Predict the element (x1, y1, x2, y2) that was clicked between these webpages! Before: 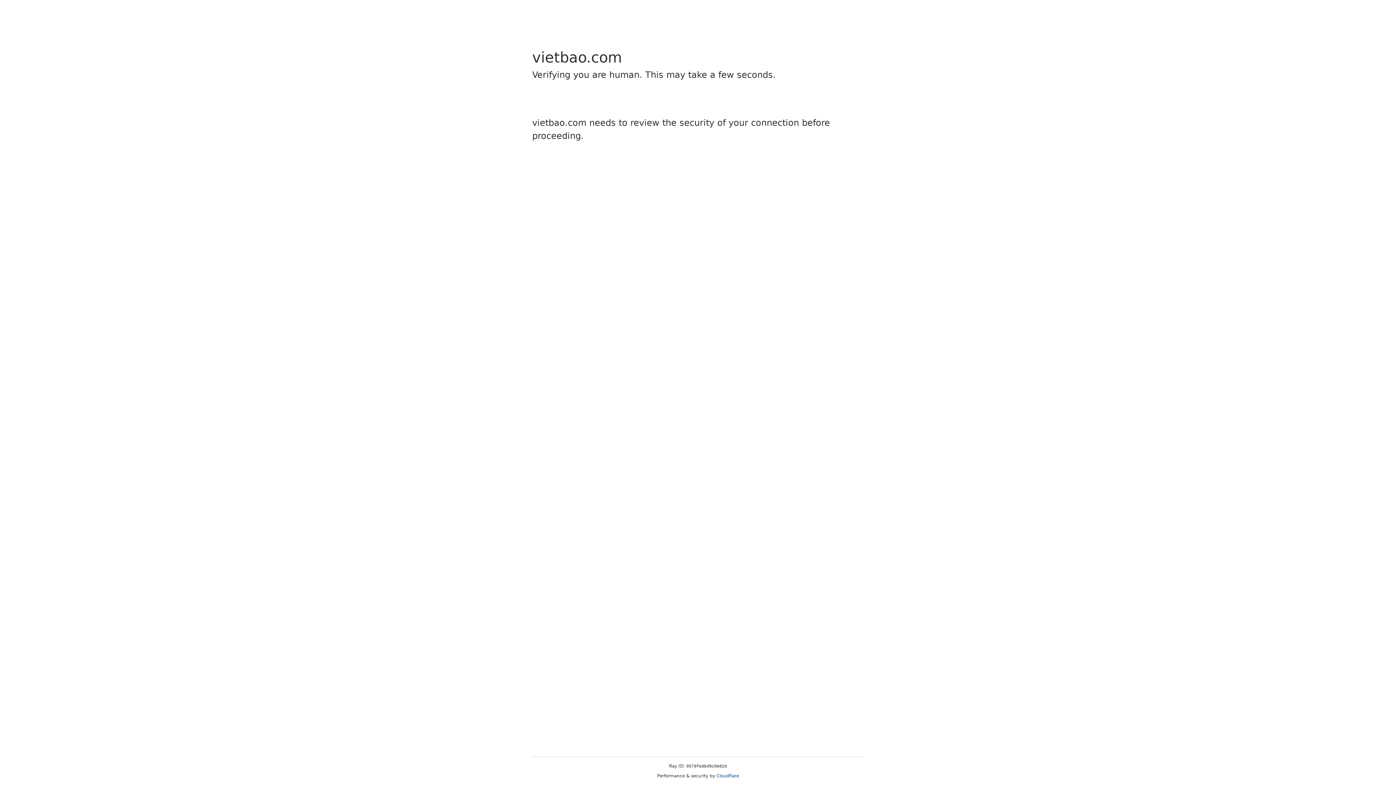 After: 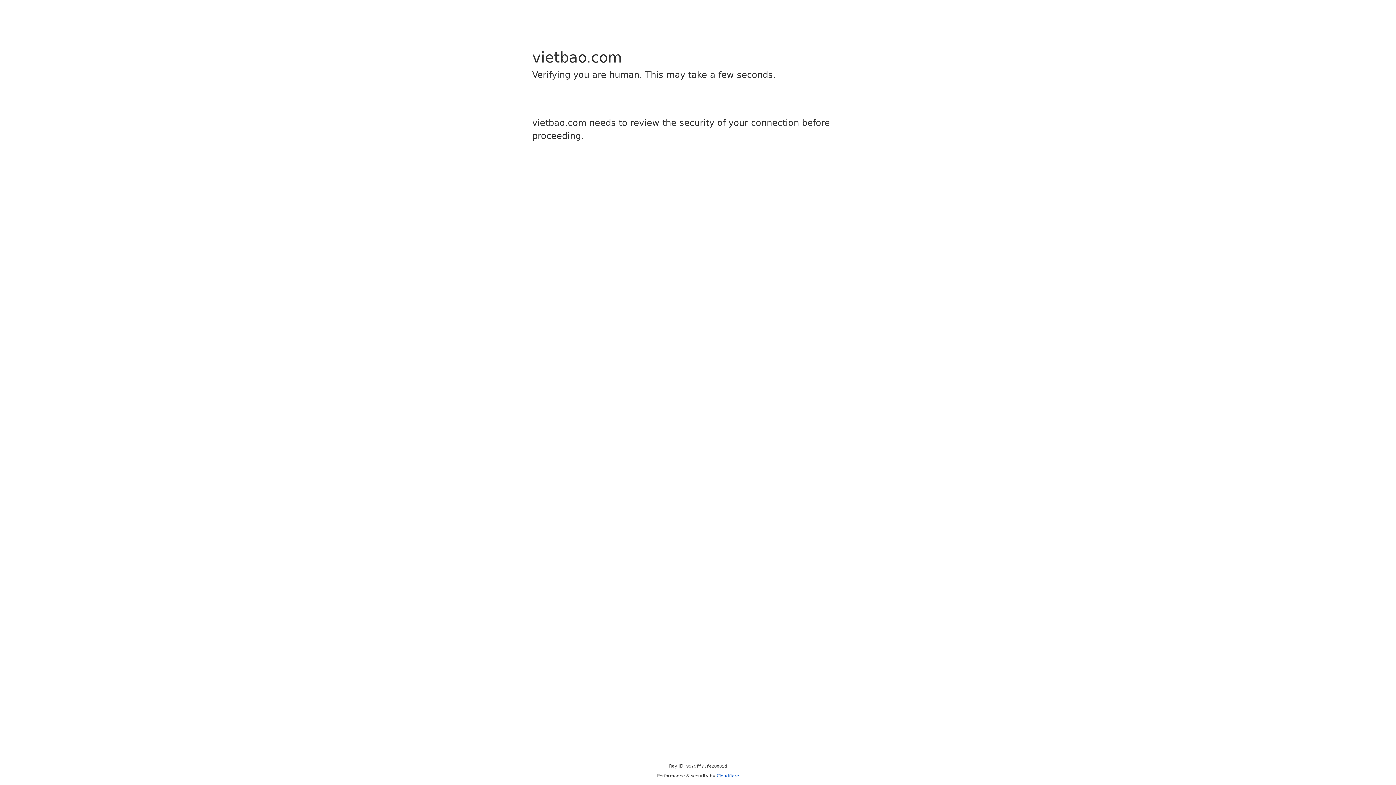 Action: bbox: (716, 773, 739, 778) label: Cloudflare